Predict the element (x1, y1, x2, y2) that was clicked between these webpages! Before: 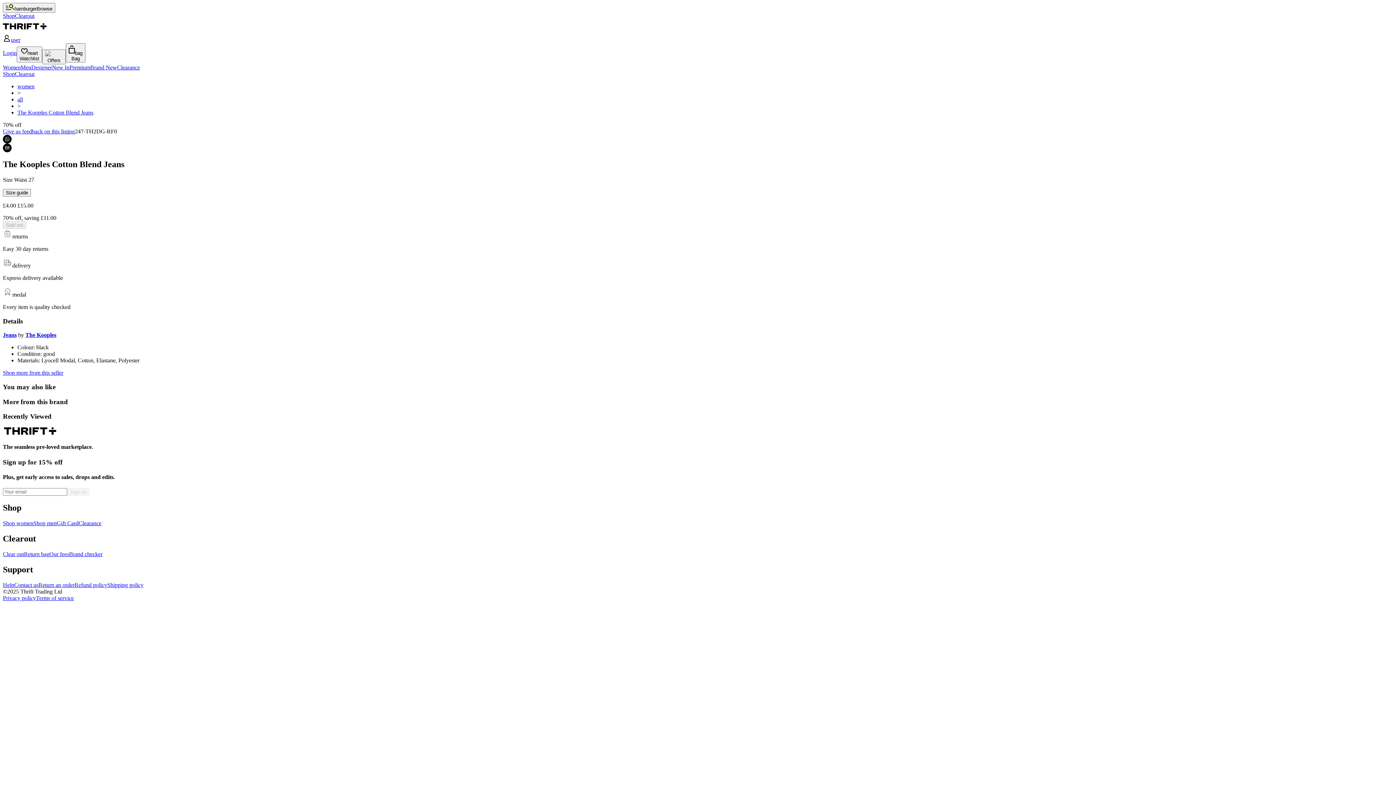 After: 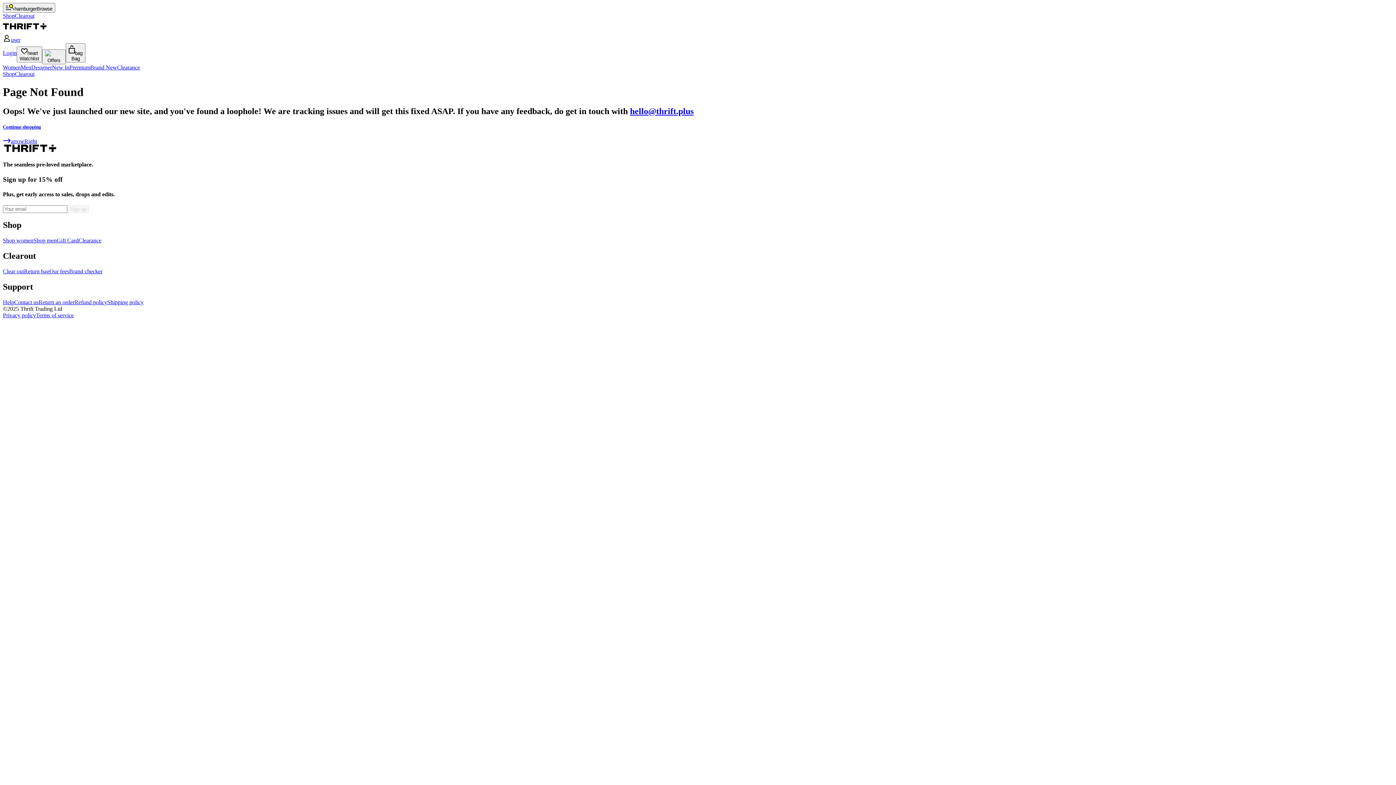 Action: bbox: (2, 134, 11, 143) label: whatsapp